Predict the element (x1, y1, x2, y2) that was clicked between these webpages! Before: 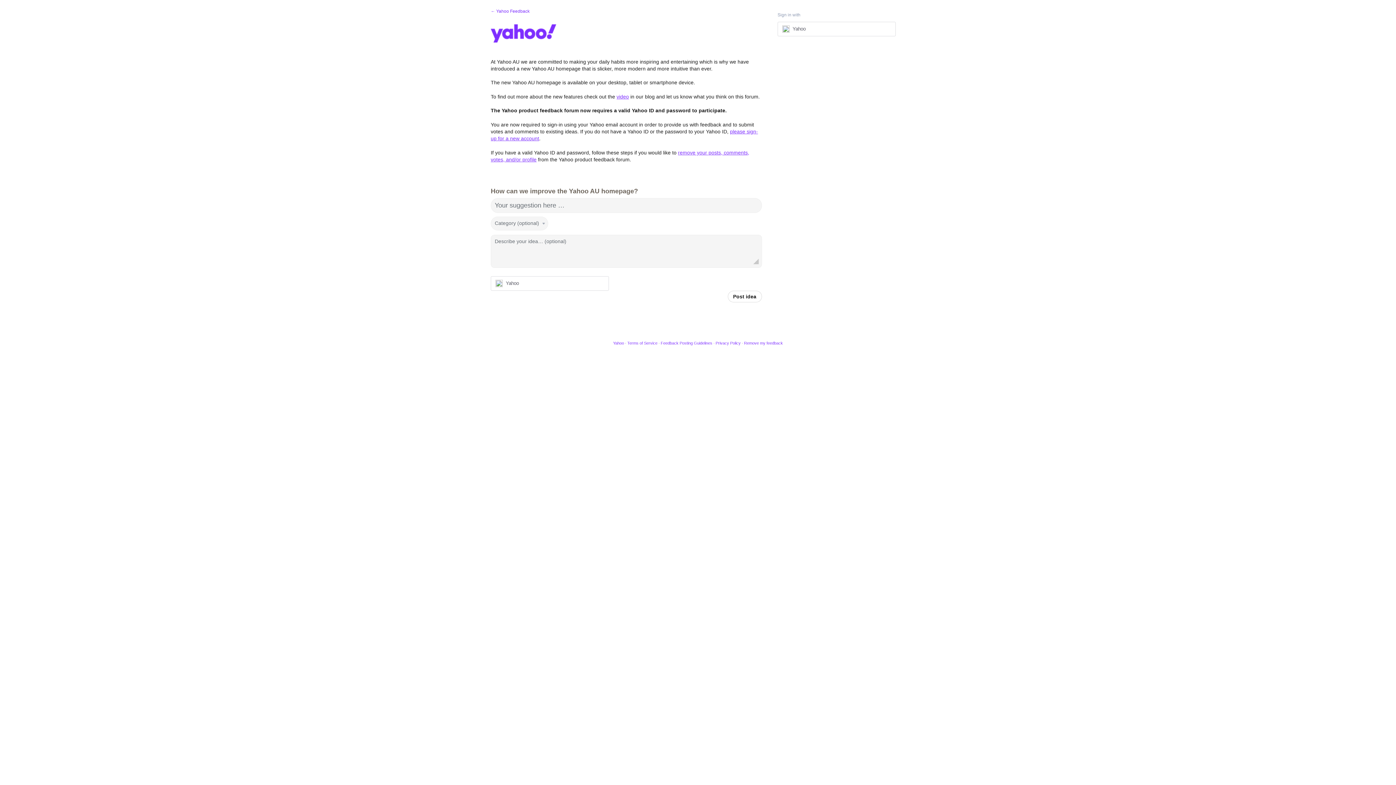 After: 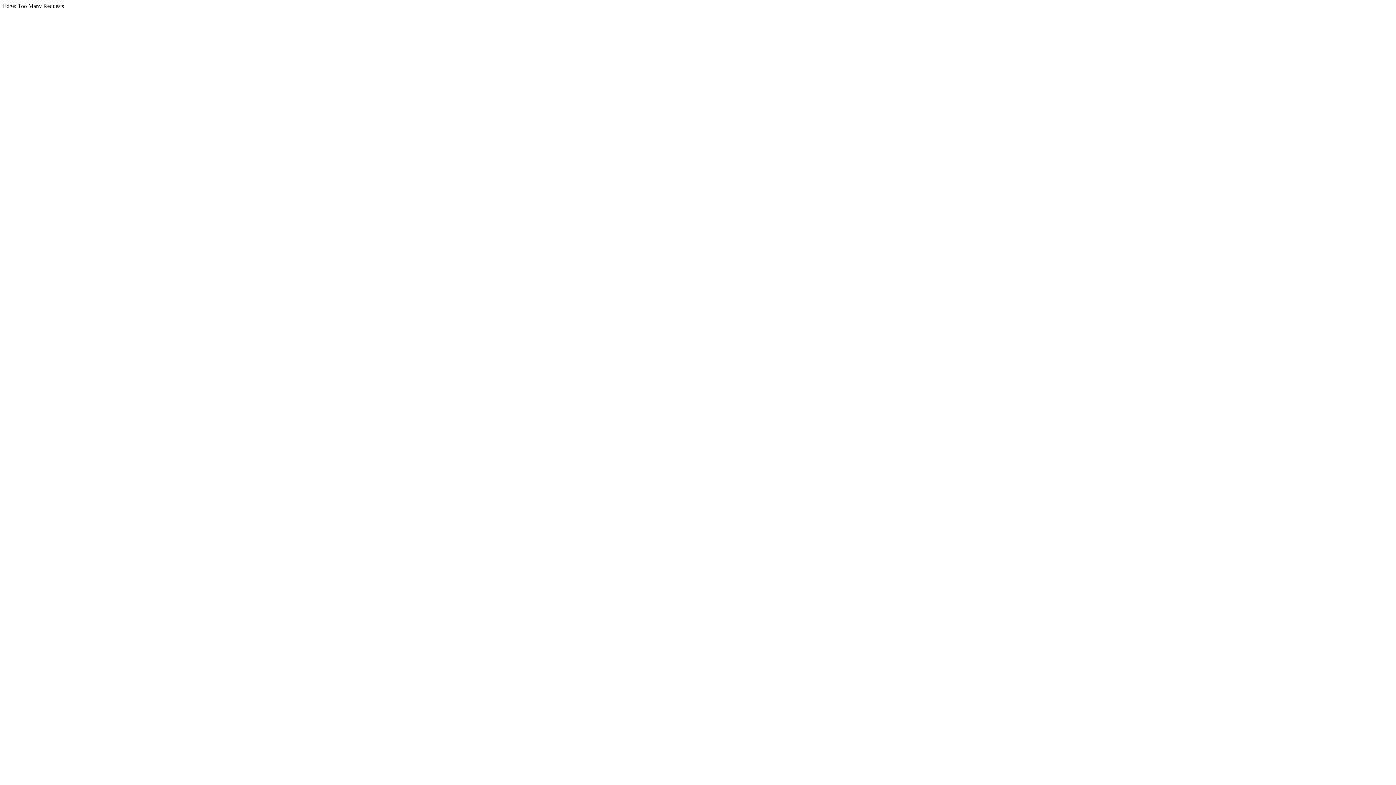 Action: bbox: (627, 341, 657, 345) label: Terms of Service